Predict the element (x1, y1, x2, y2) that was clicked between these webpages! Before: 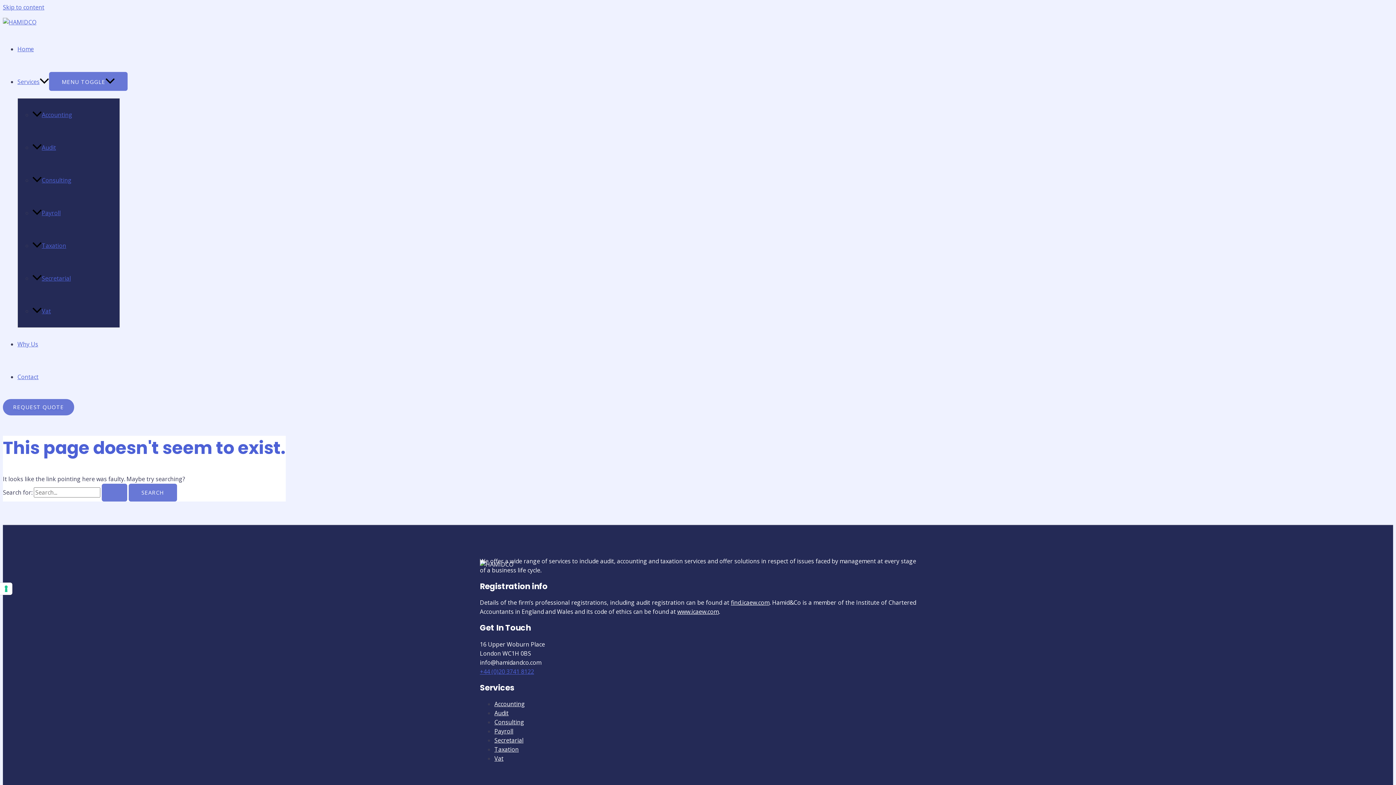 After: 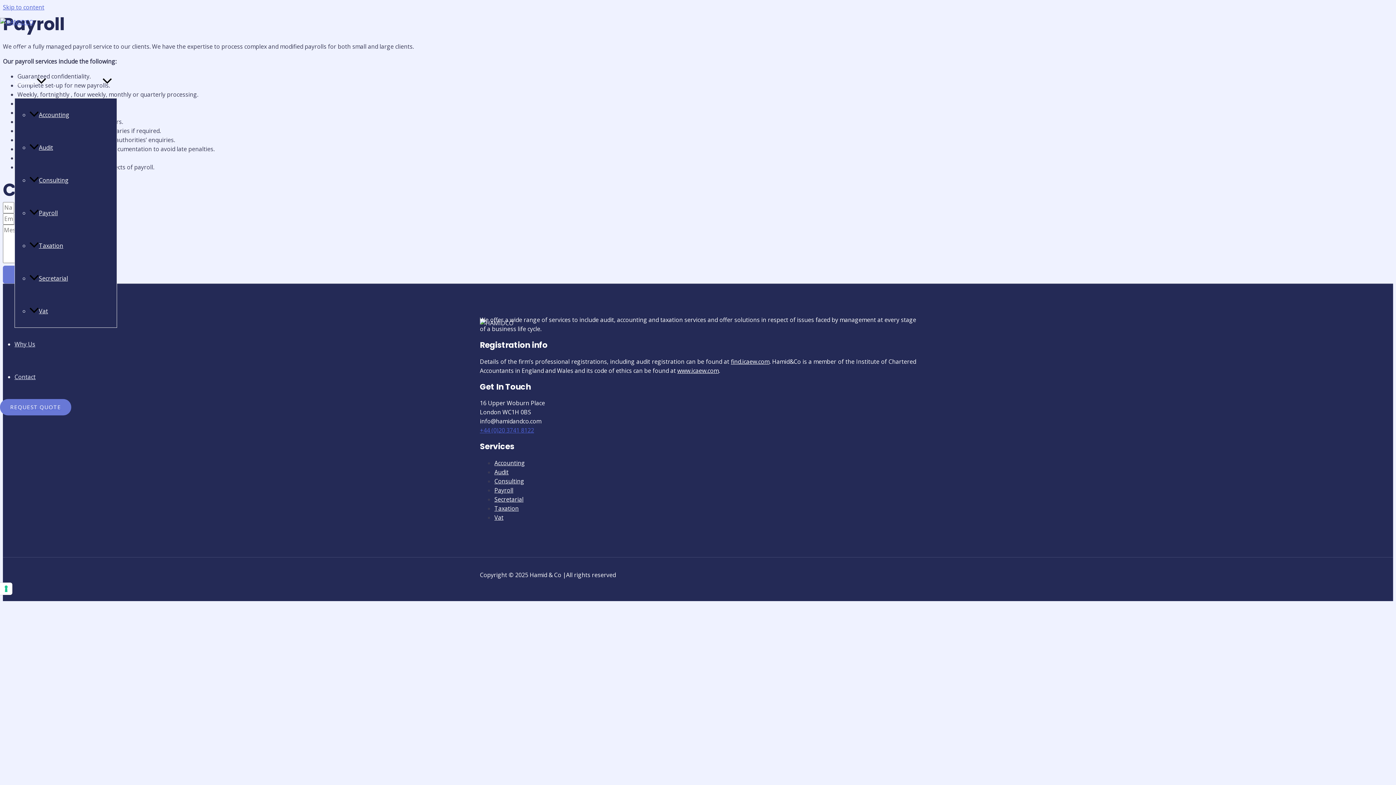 Action: bbox: (494, 727, 513, 735) label: Payroll